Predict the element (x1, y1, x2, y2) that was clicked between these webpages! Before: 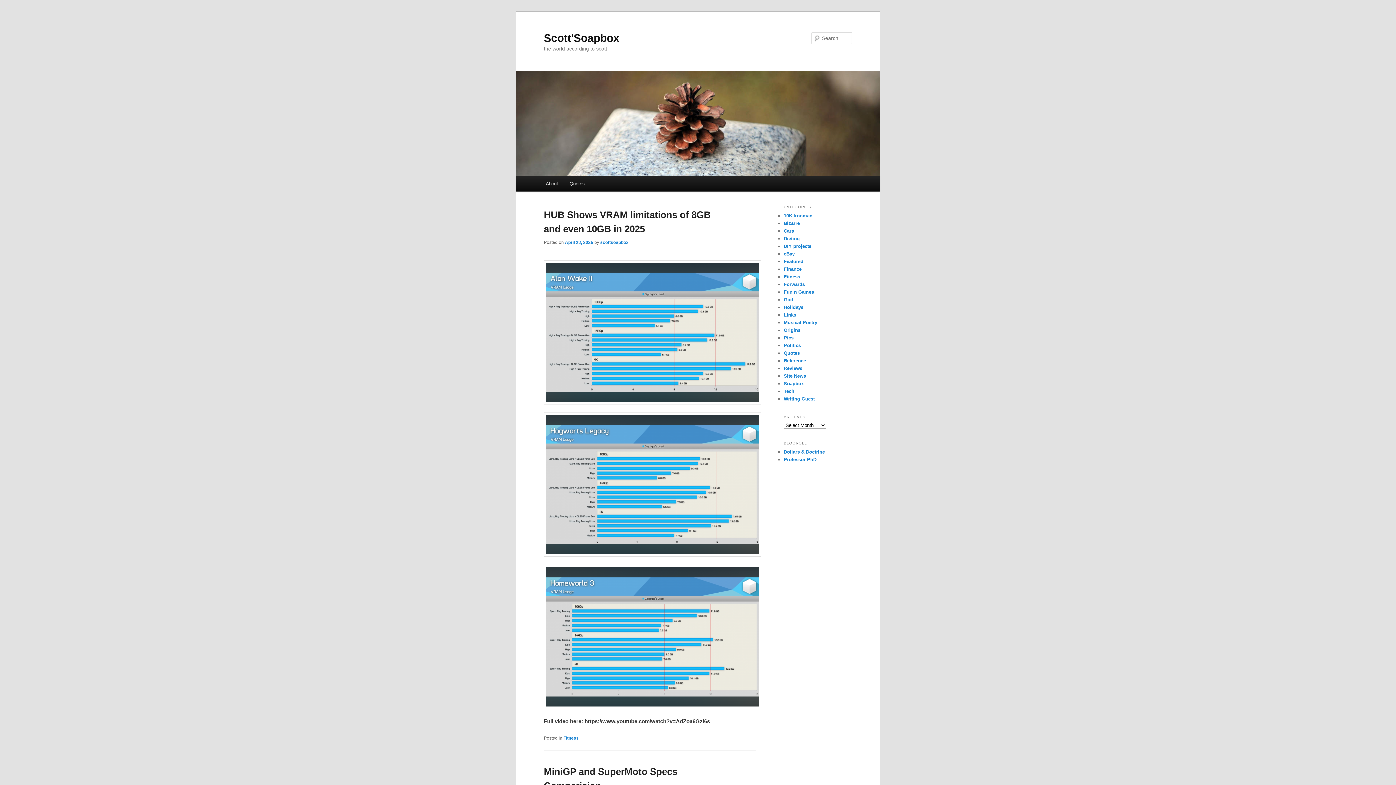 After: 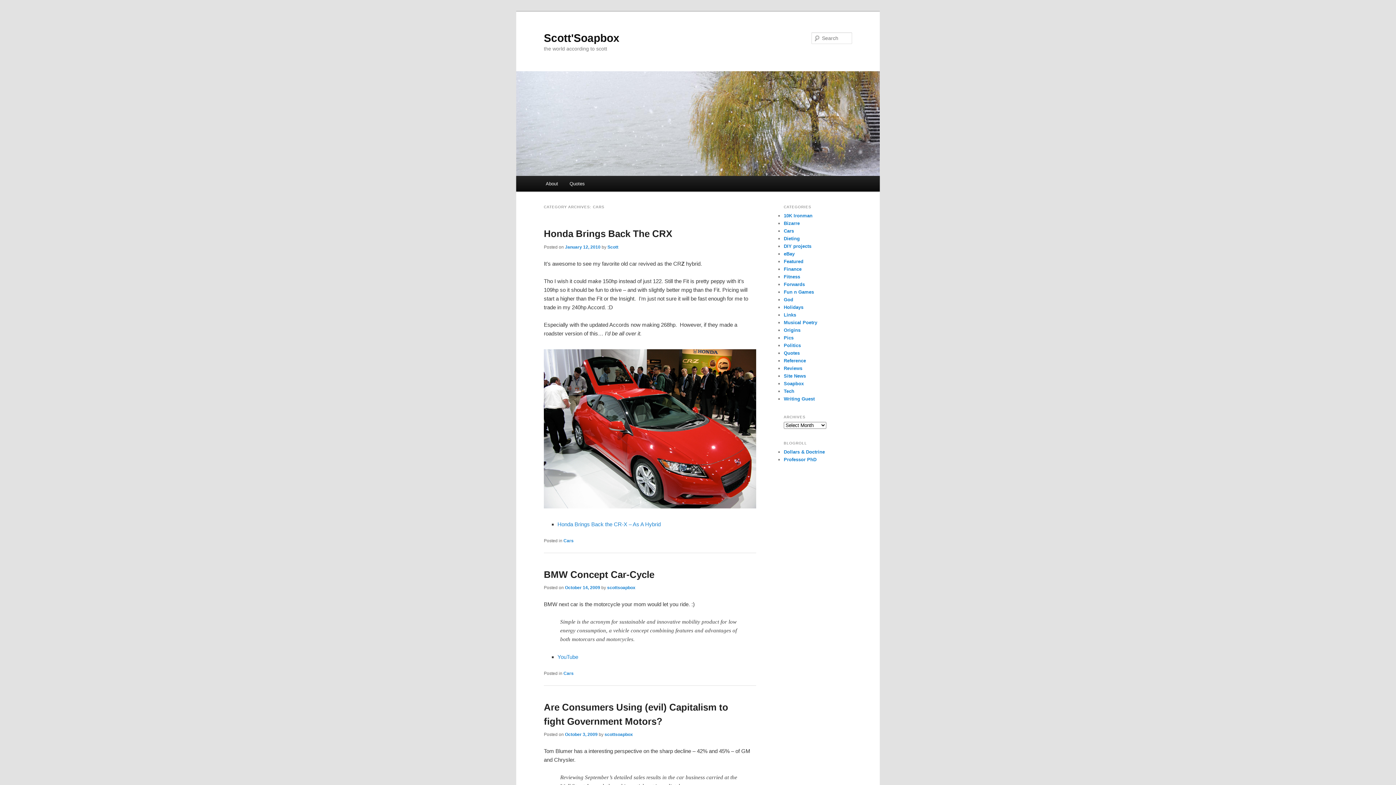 Action: bbox: (784, 228, 794, 233) label: Cars